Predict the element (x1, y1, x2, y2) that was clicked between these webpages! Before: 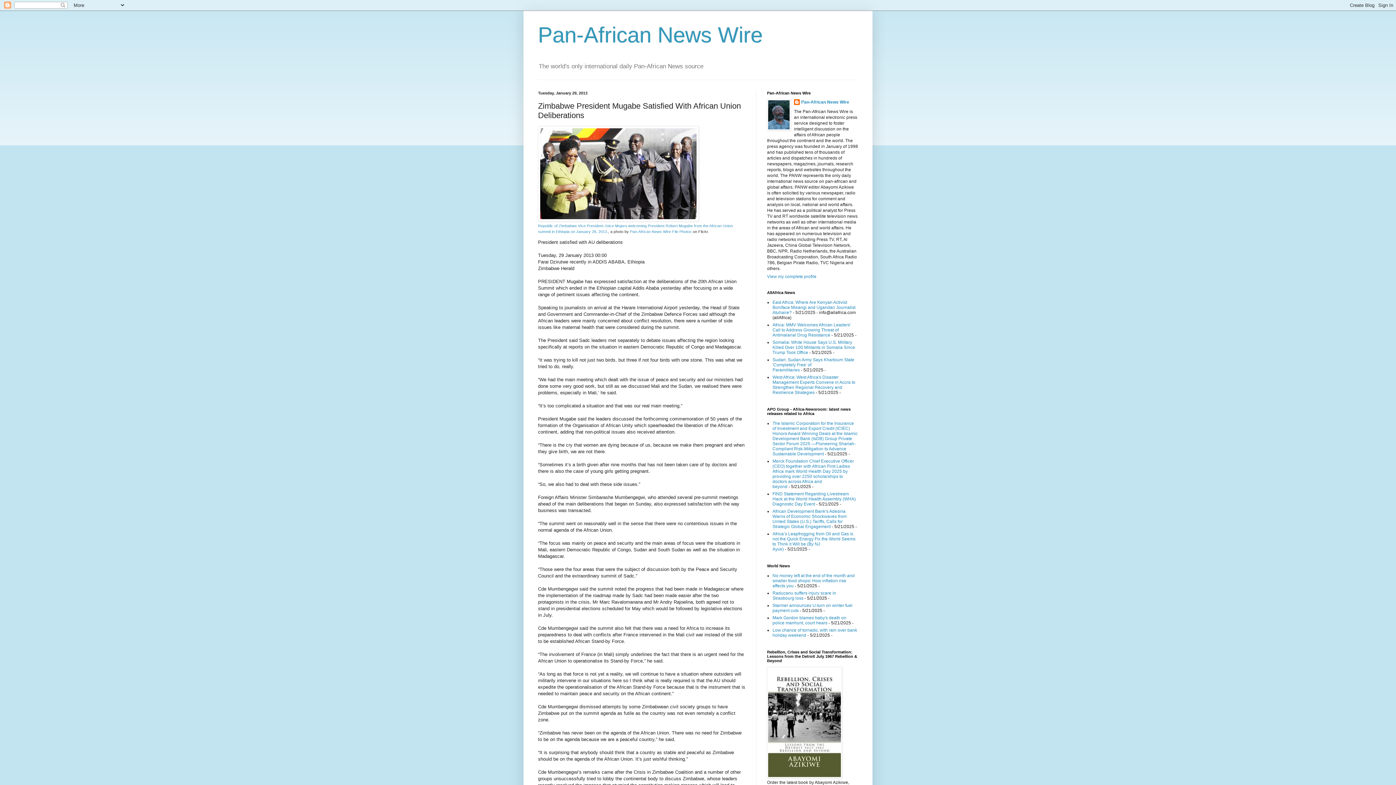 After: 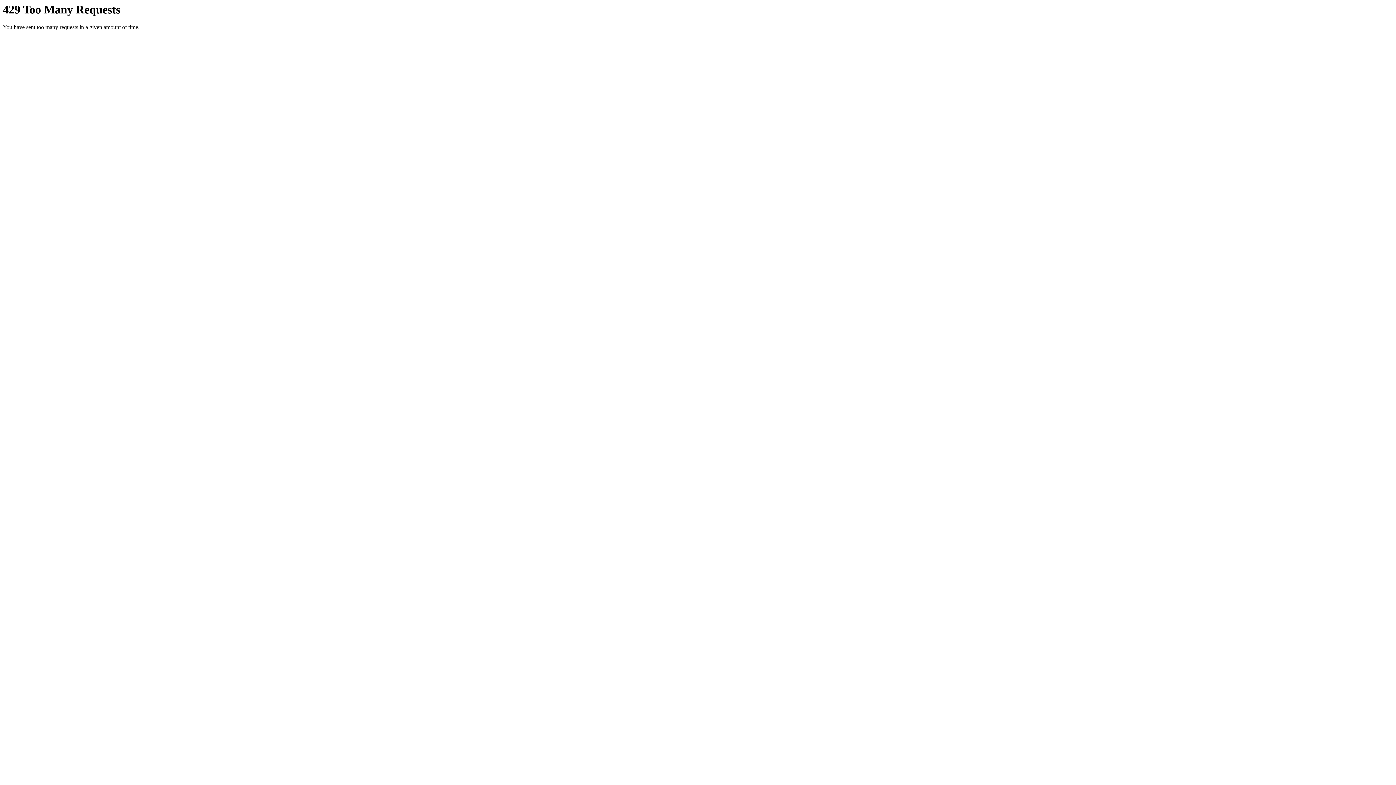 Action: bbox: (538, 217, 698, 222)